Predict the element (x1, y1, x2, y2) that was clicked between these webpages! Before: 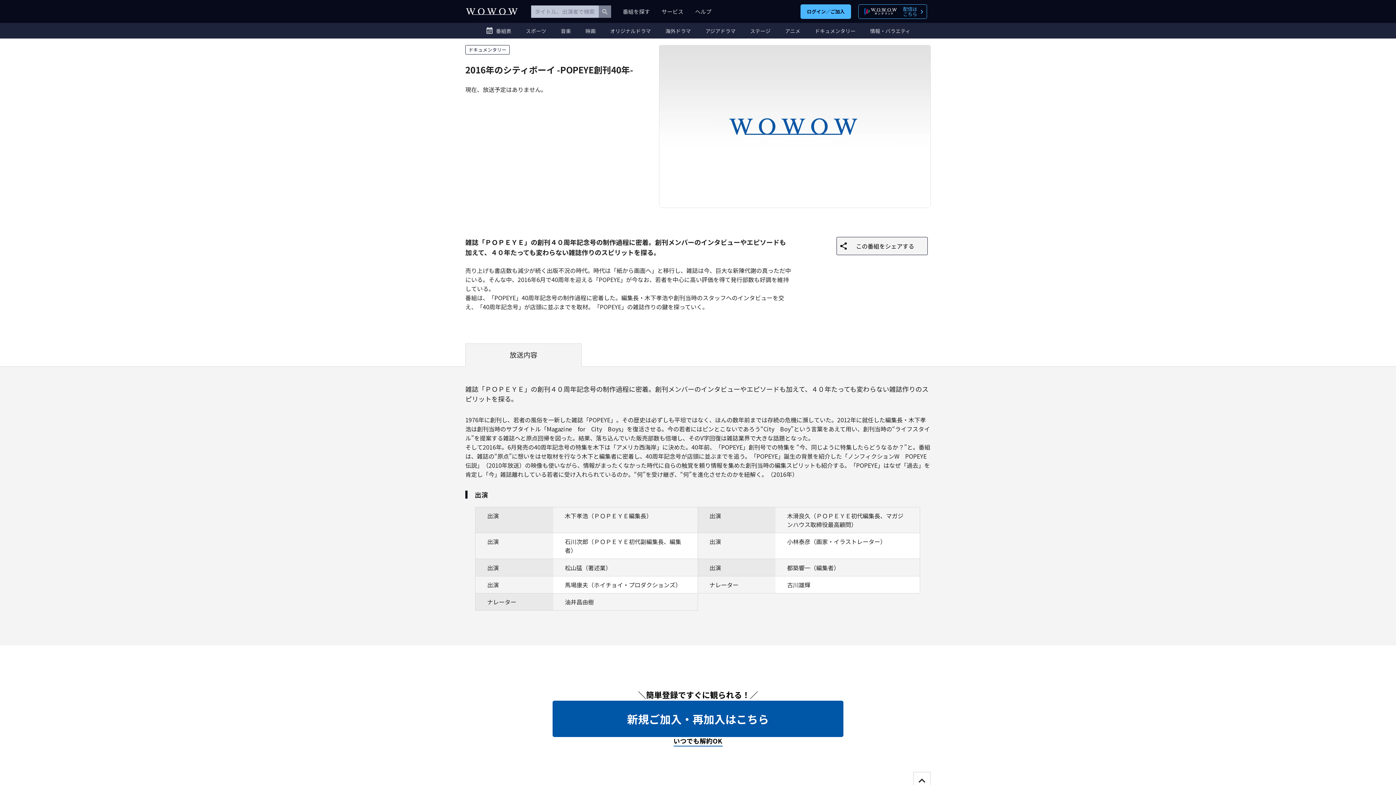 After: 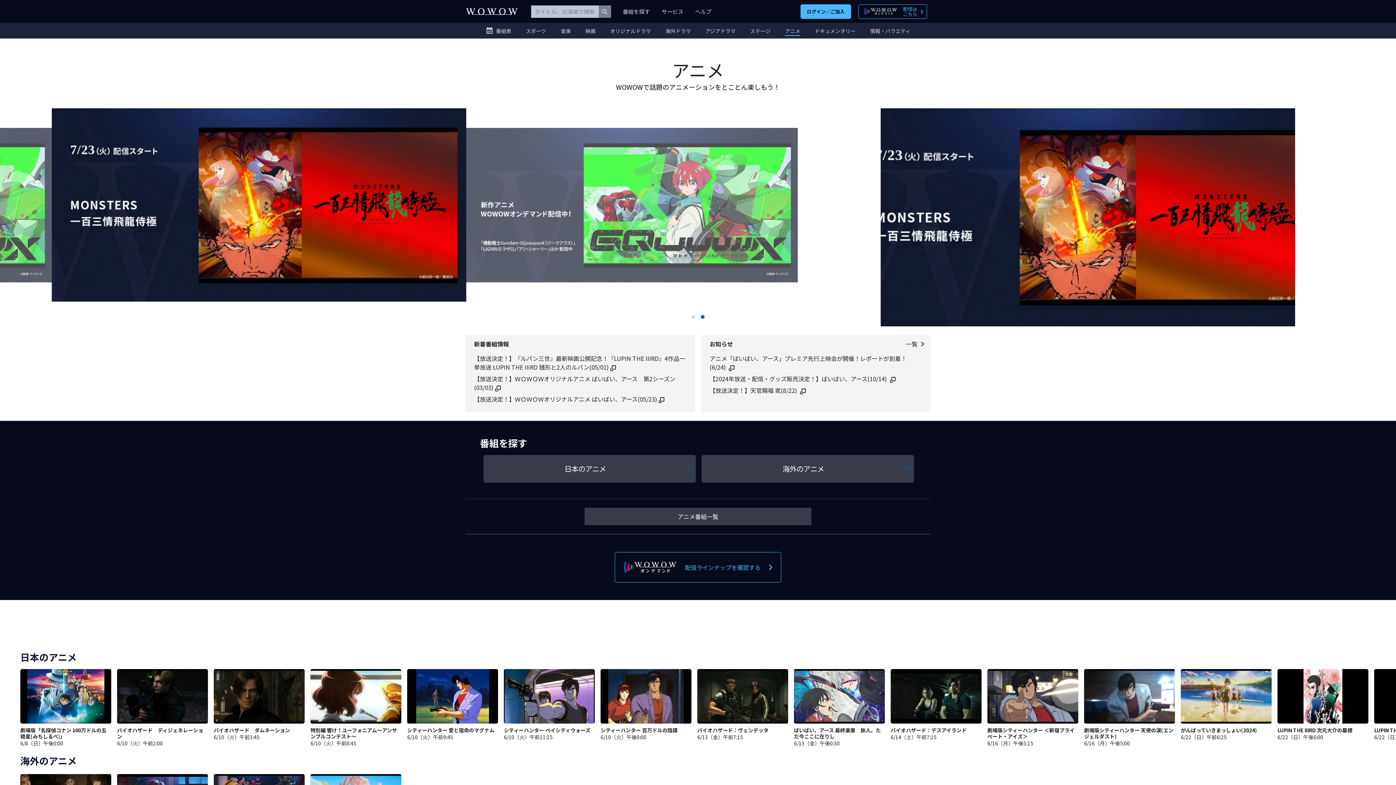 Action: bbox: (785, 28, 800, 33) label: アニメ